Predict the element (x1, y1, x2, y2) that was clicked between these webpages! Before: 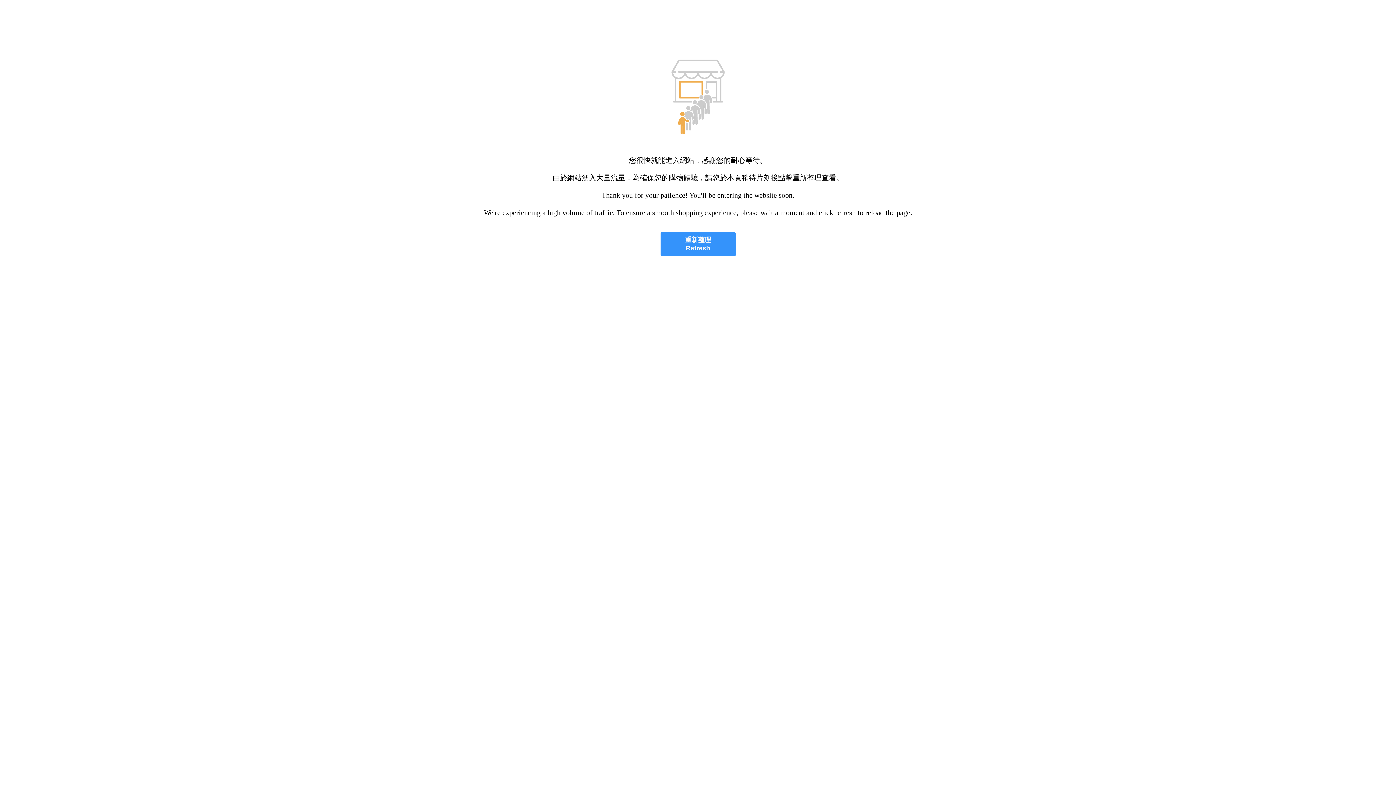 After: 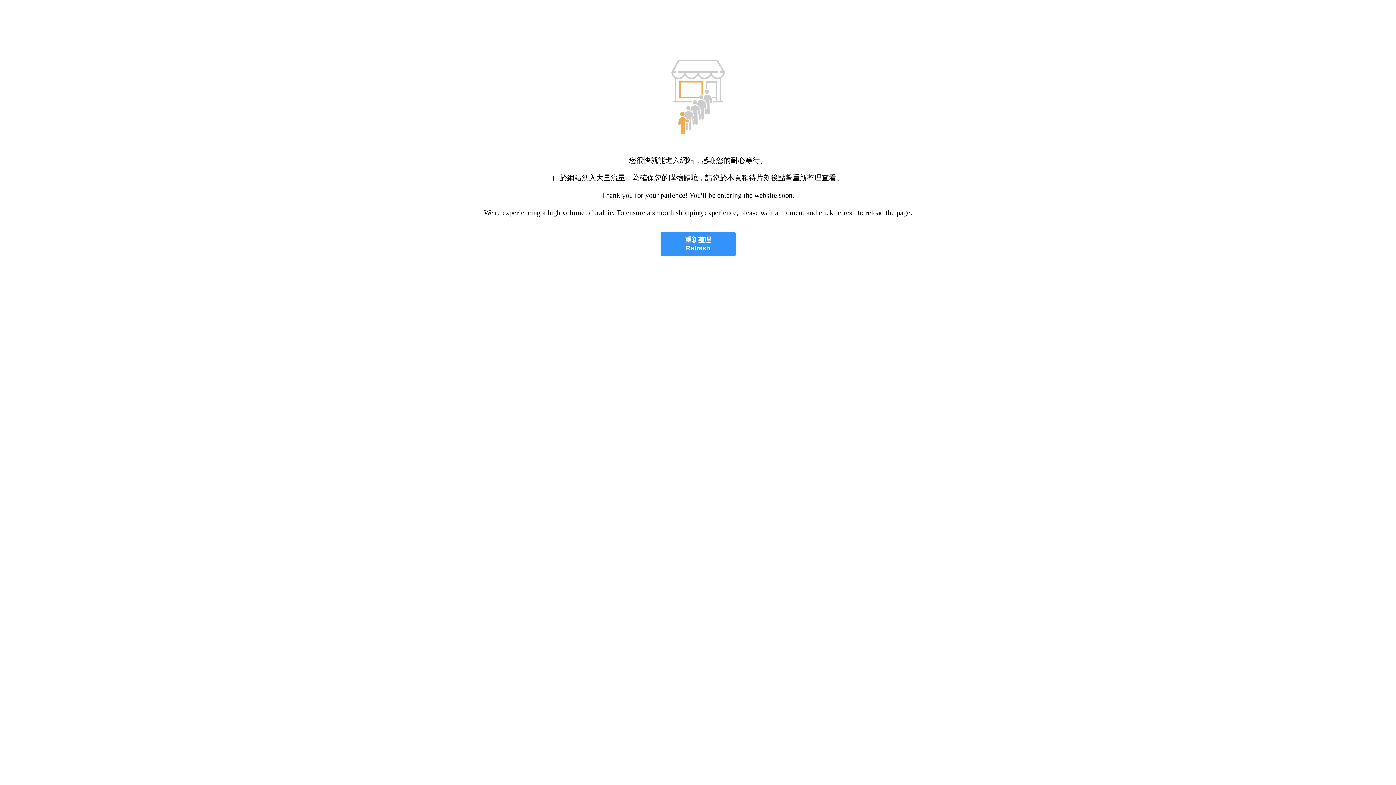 Action: label: 重新整理
Refresh bbox: (660, 232, 735, 256)